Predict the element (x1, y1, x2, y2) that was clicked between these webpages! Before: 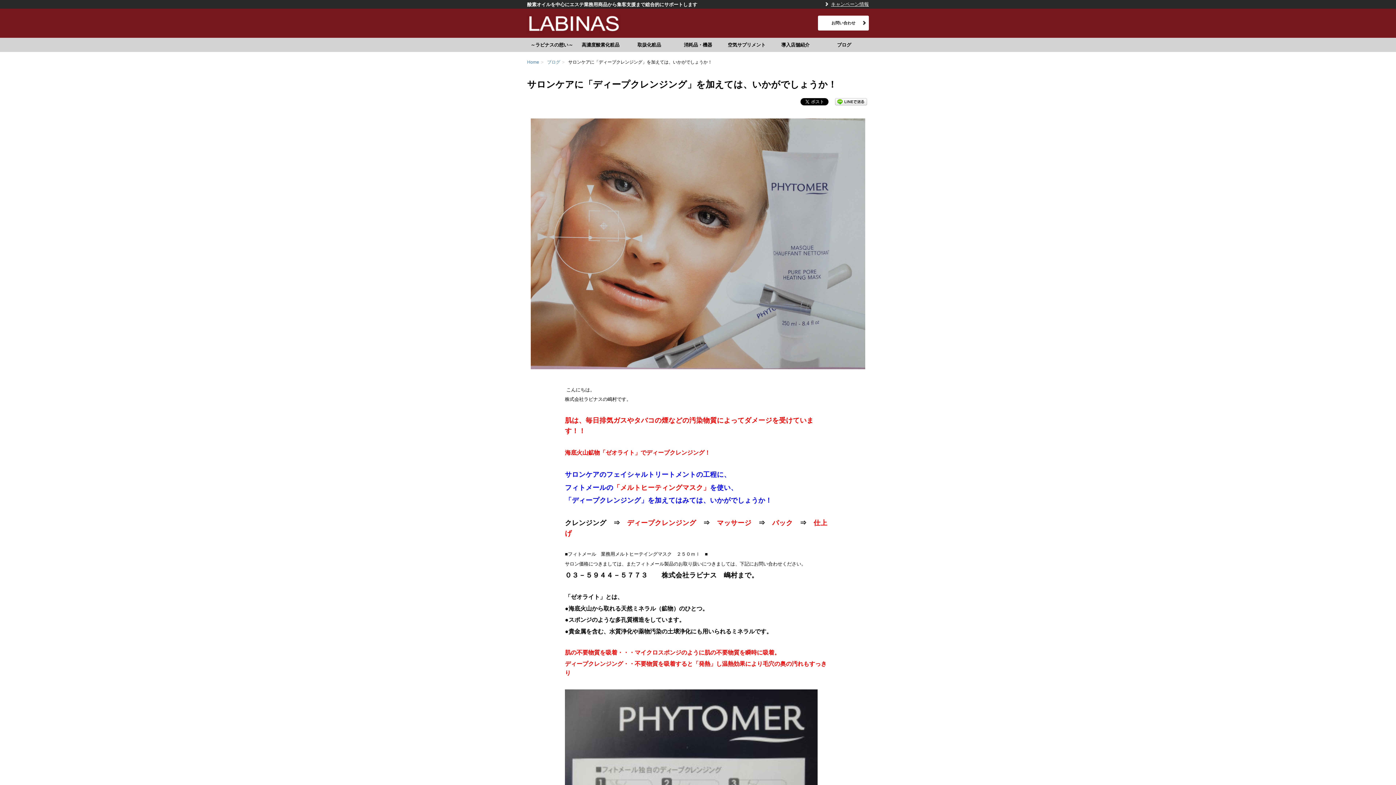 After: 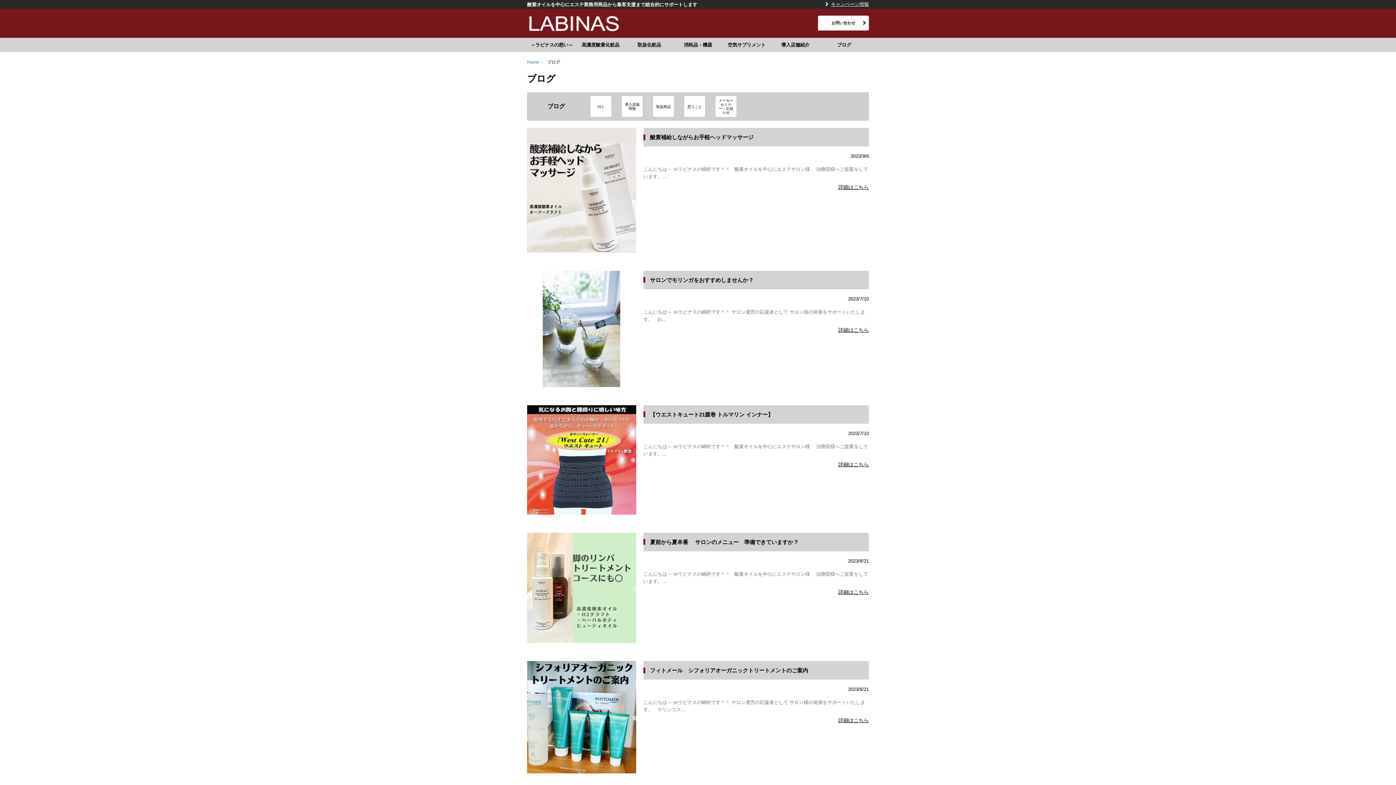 Action: bbox: (547, 59, 560, 64) label: ブログ